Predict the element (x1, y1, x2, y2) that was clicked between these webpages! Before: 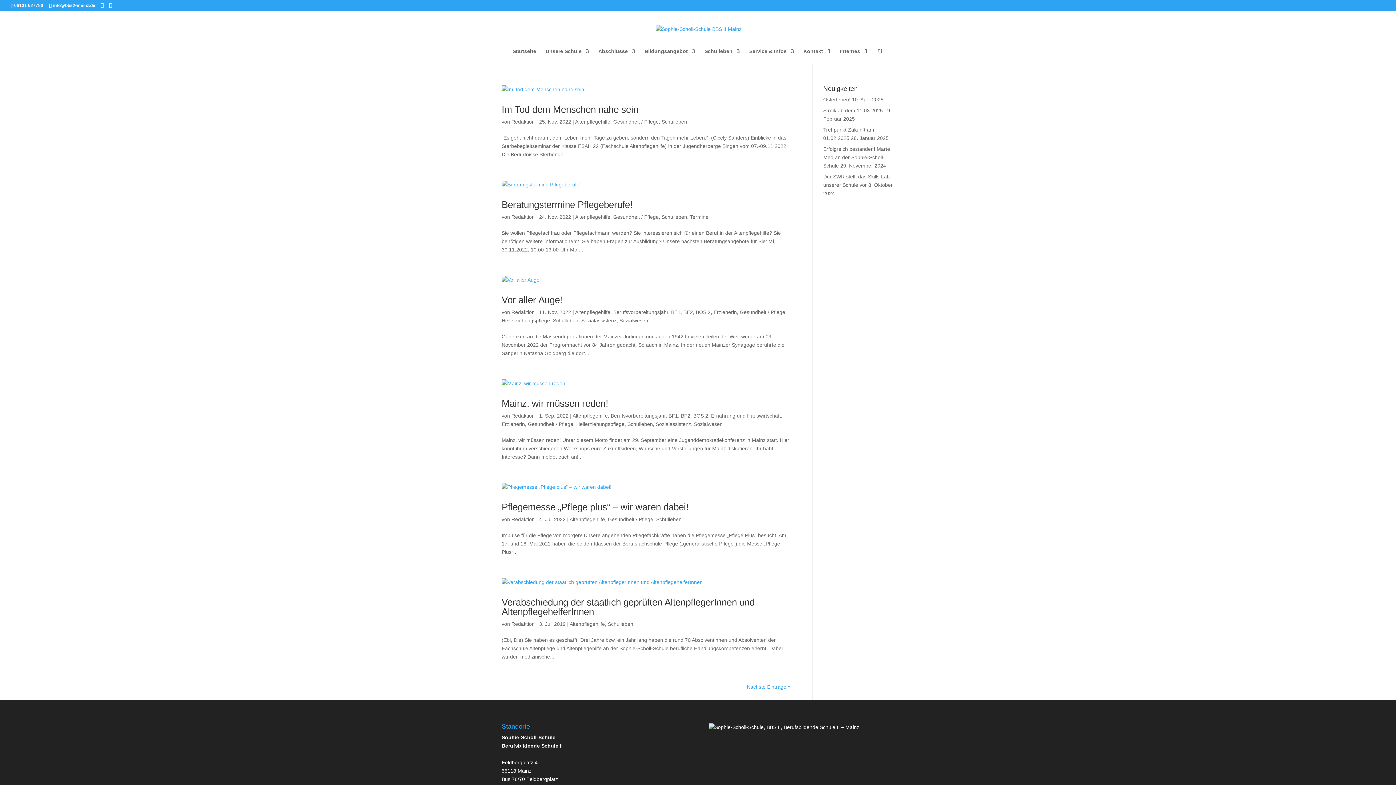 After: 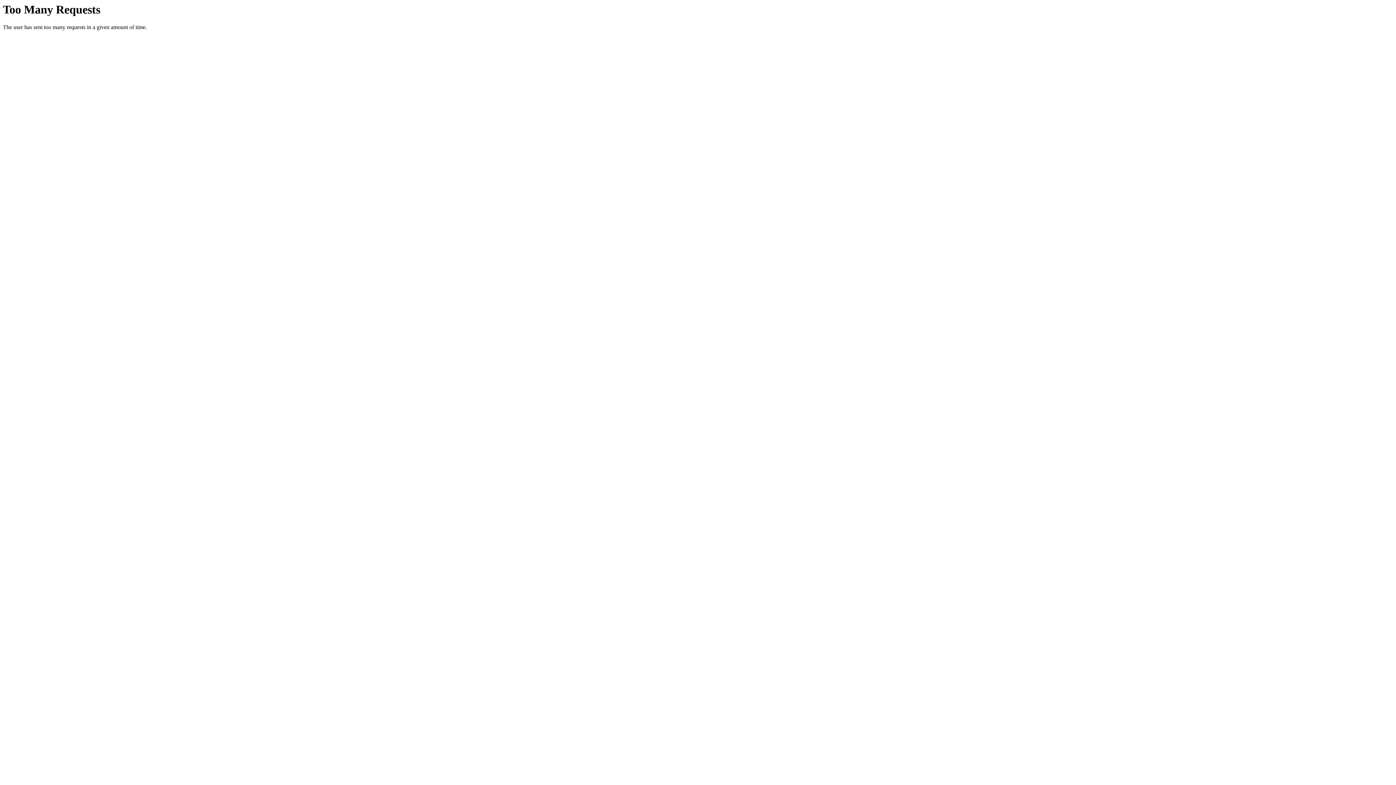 Action: bbox: (681, 413, 690, 418) label: BF2